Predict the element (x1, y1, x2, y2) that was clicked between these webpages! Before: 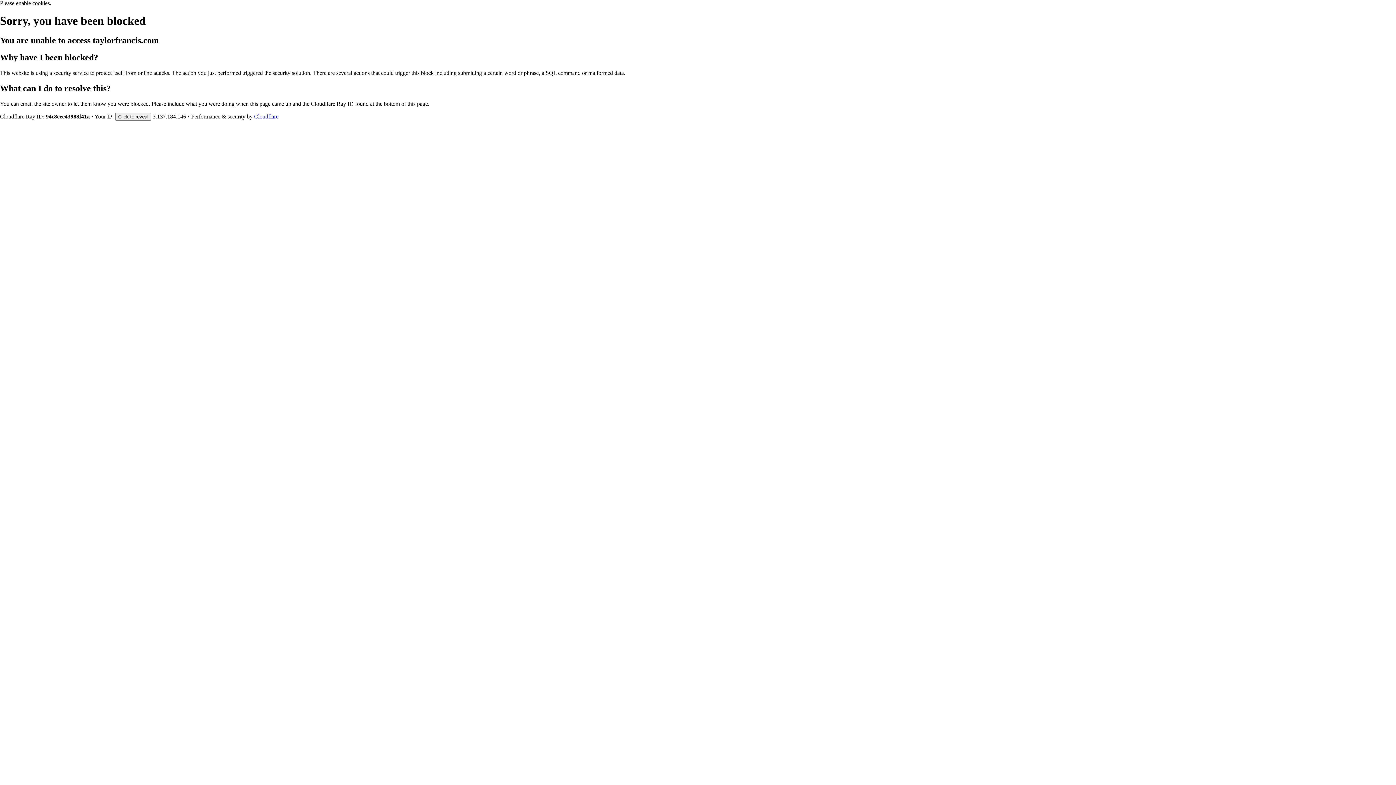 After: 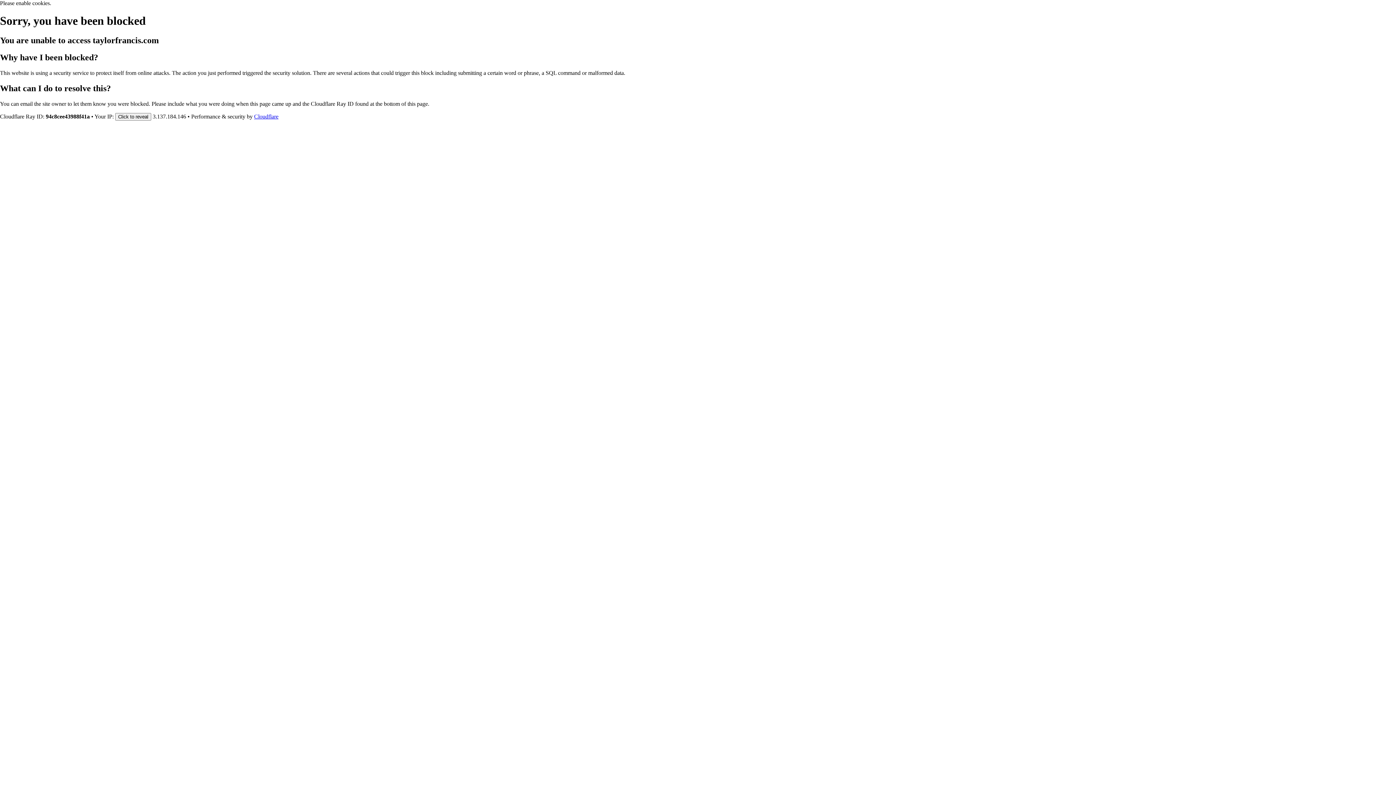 Action: label: Cloudflare bbox: (254, 113, 278, 119)